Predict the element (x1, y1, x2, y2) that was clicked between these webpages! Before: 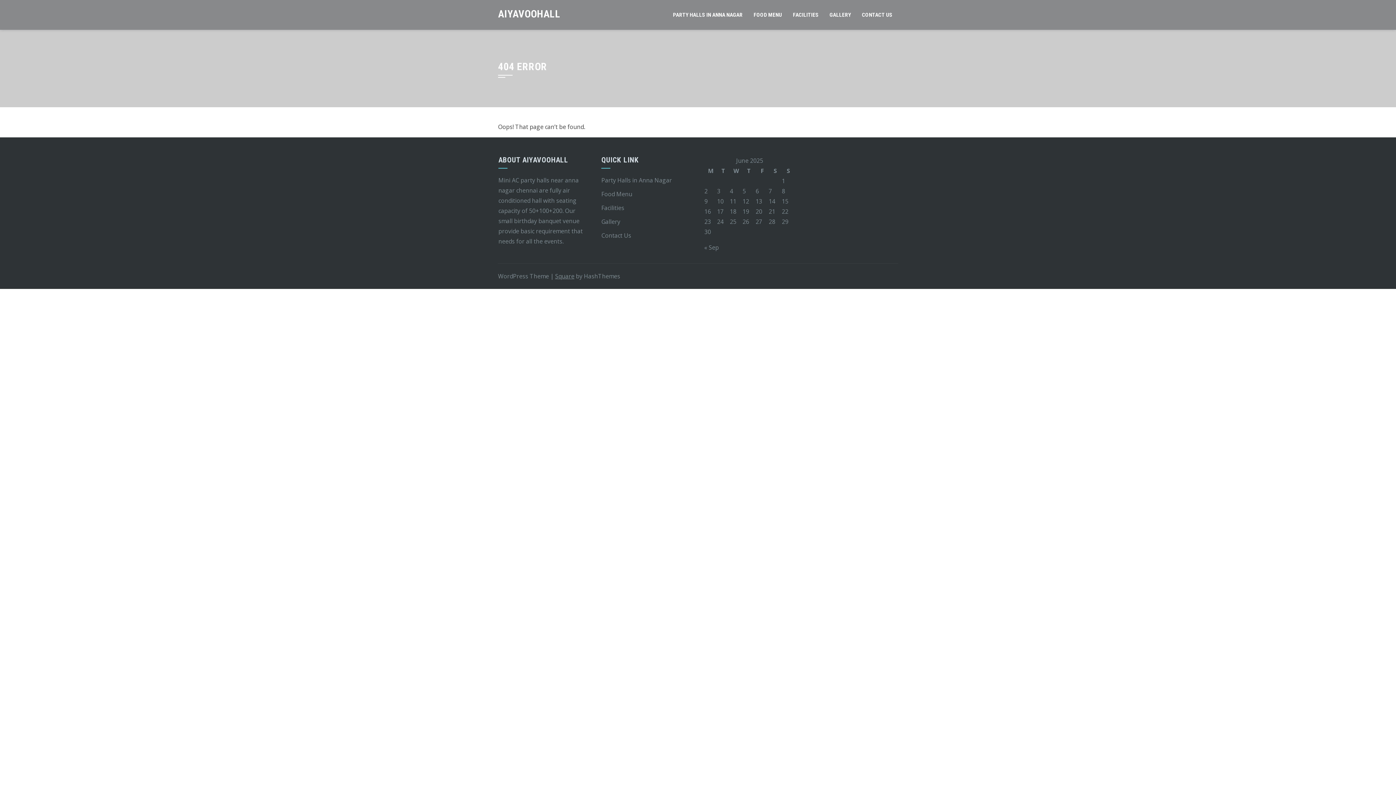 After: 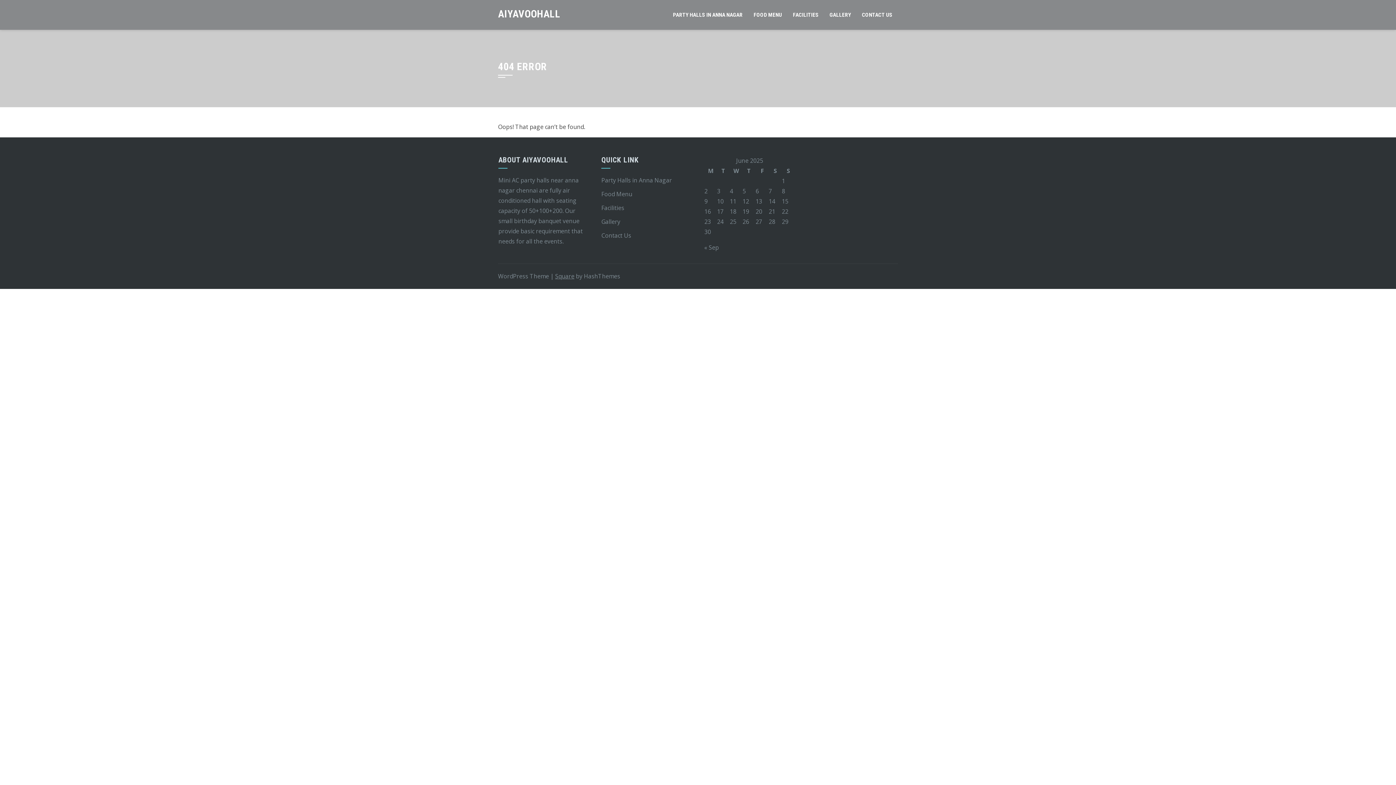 Action: label: Square bbox: (555, 272, 574, 280)